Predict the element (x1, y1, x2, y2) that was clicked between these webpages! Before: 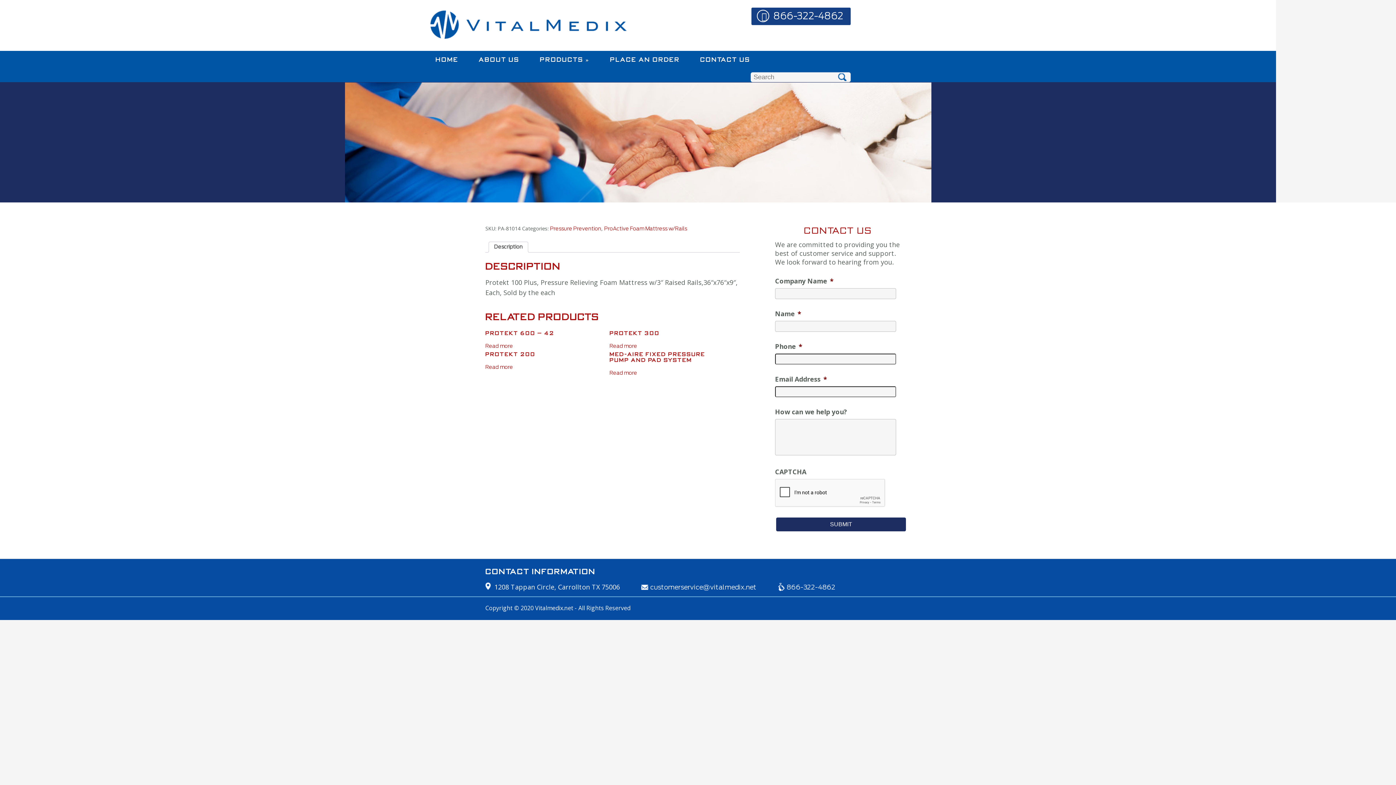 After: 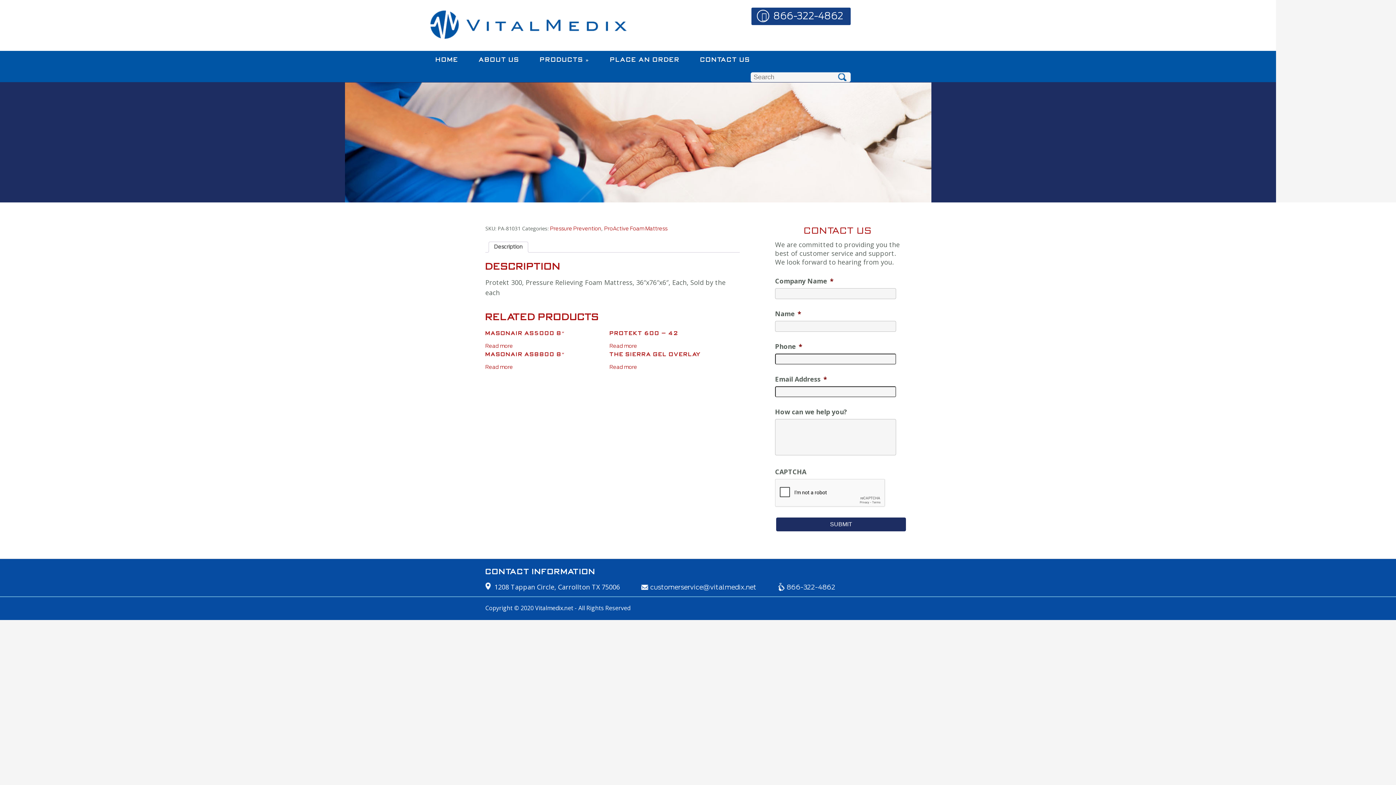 Action: bbox: (609, 327, 724, 338) label: PROTEKT 300